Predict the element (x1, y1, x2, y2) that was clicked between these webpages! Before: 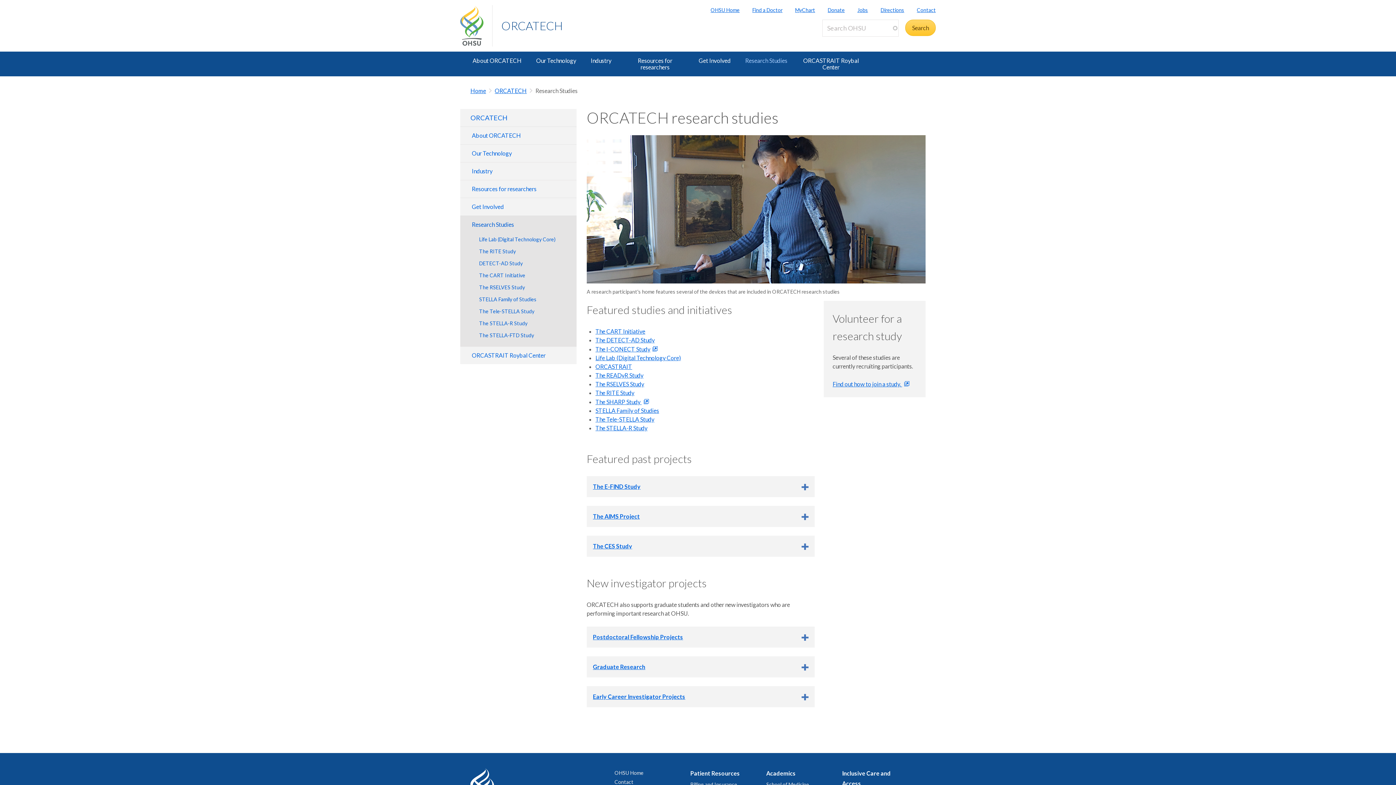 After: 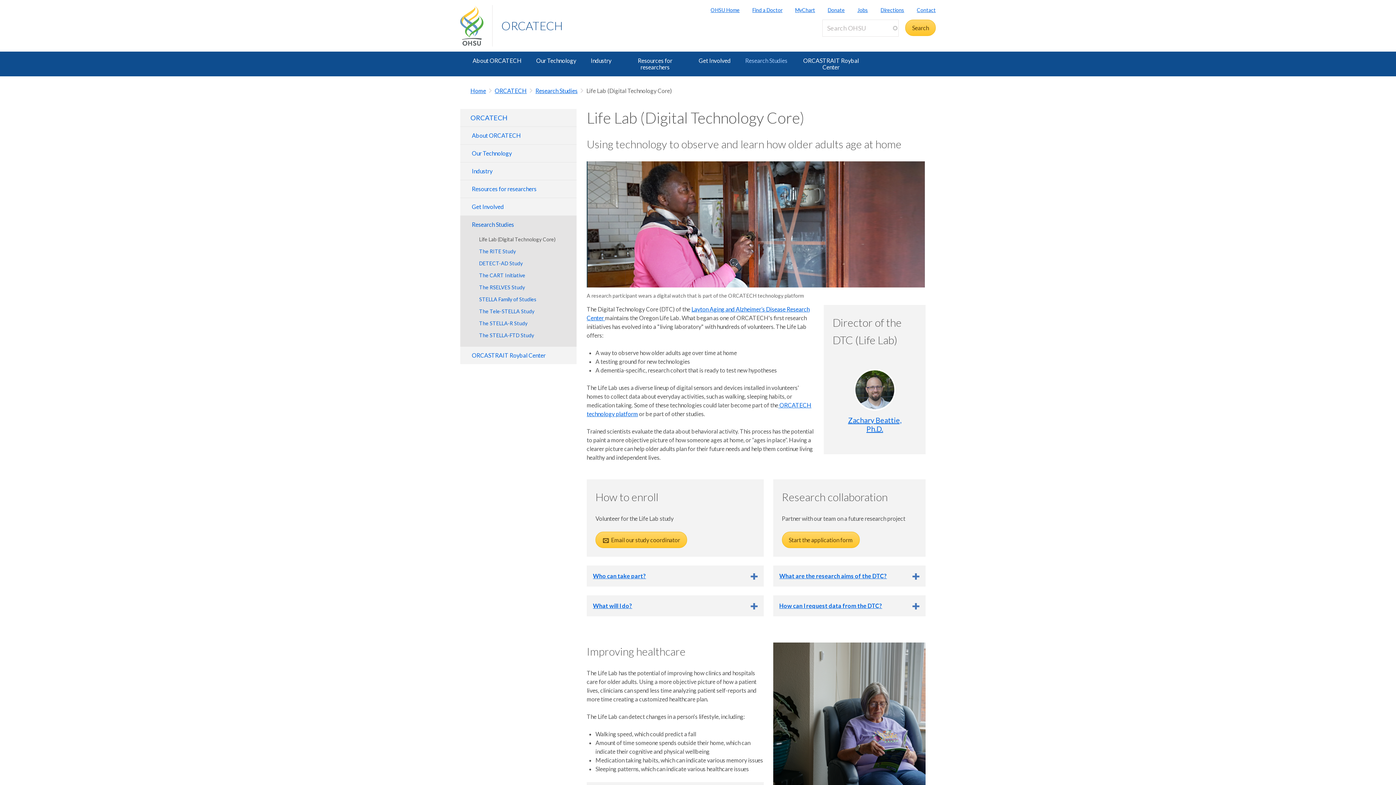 Action: label: Life Lab (Digital Technology Core) bbox: (595, 354, 681, 361)